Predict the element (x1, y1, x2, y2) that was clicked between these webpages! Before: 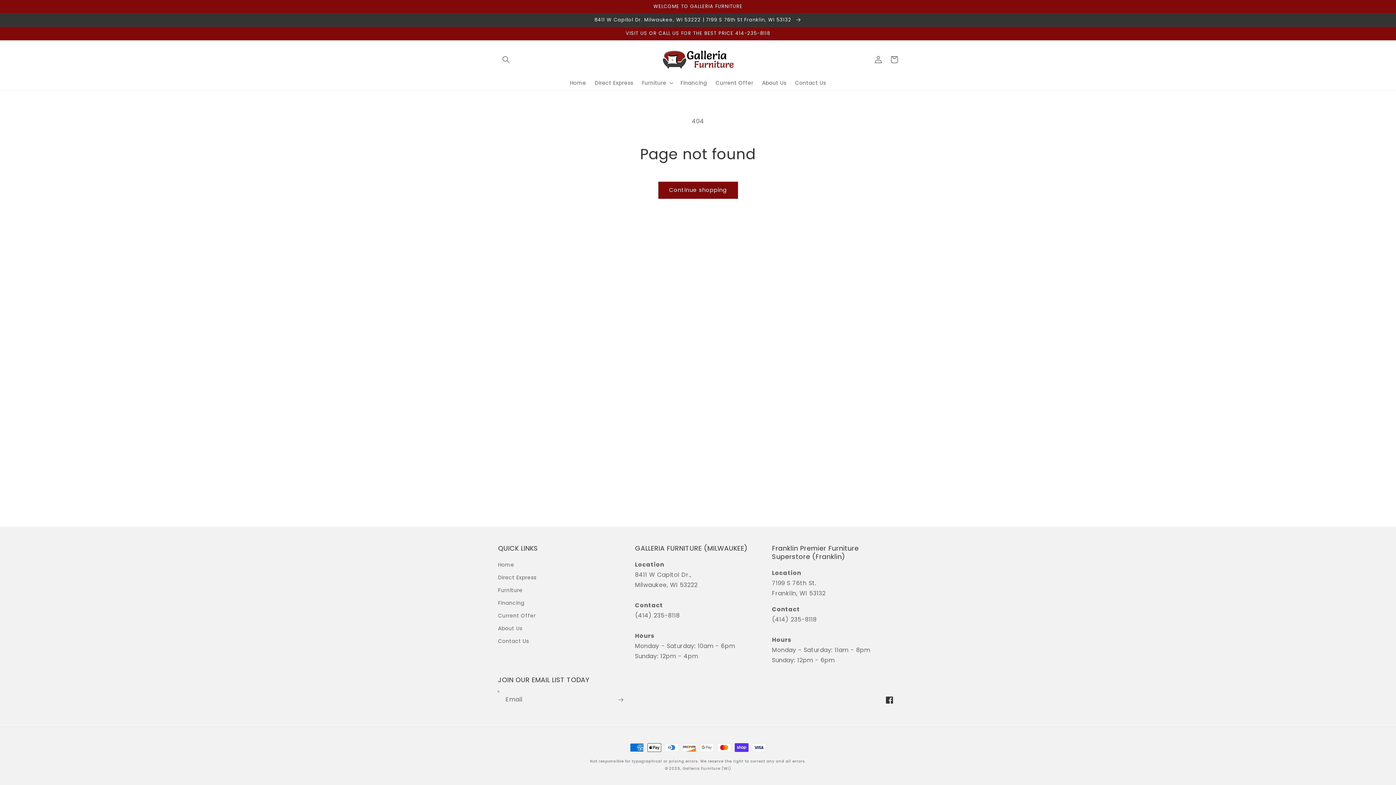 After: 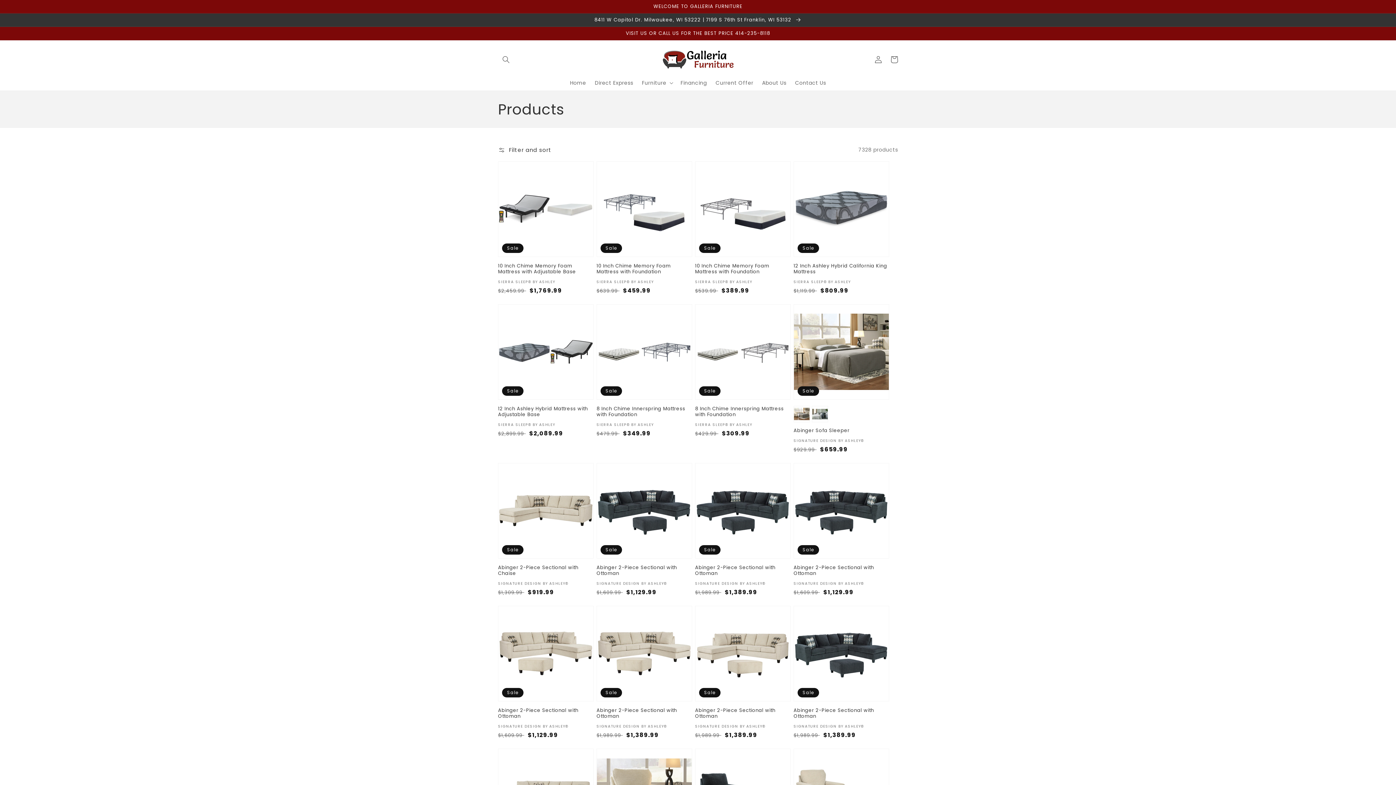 Action: label: Furniture bbox: (498, 584, 522, 597)